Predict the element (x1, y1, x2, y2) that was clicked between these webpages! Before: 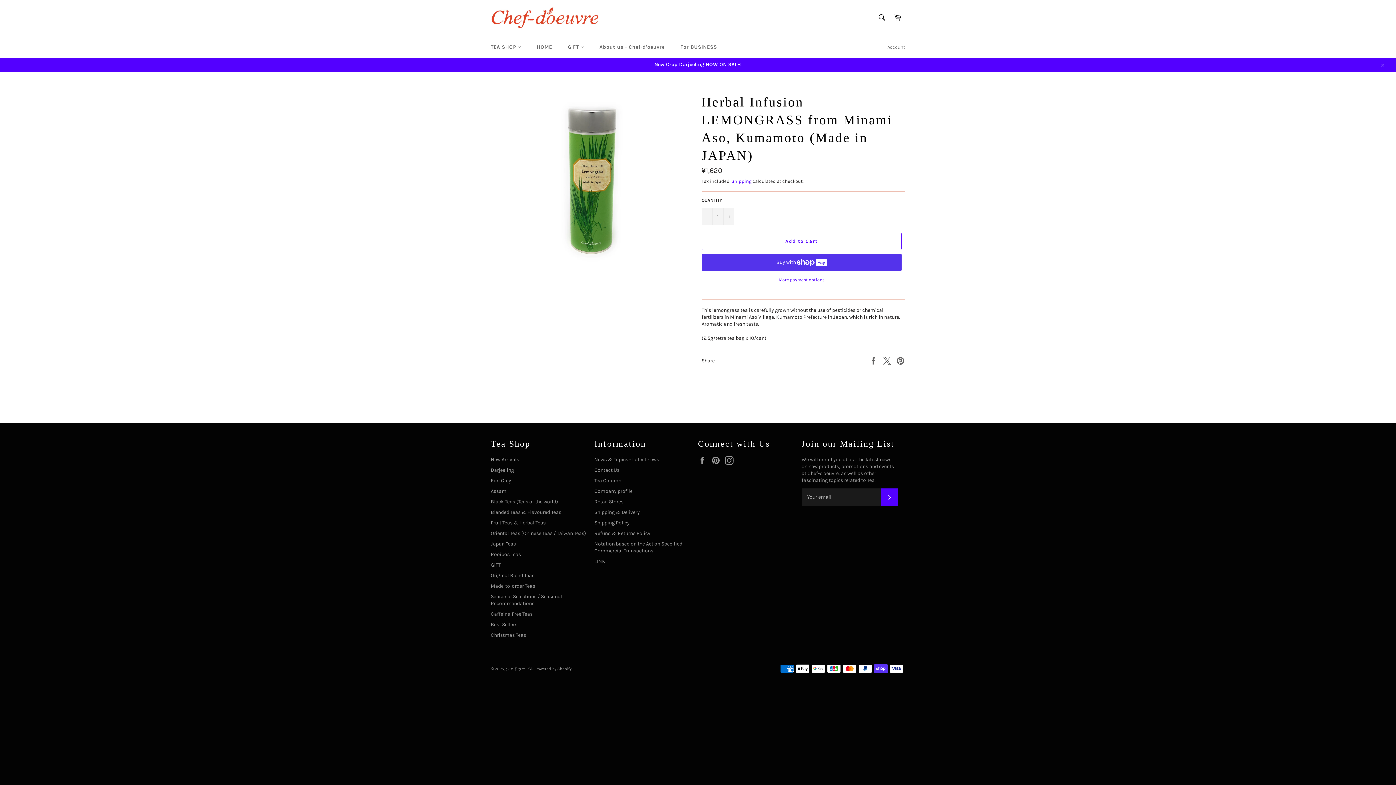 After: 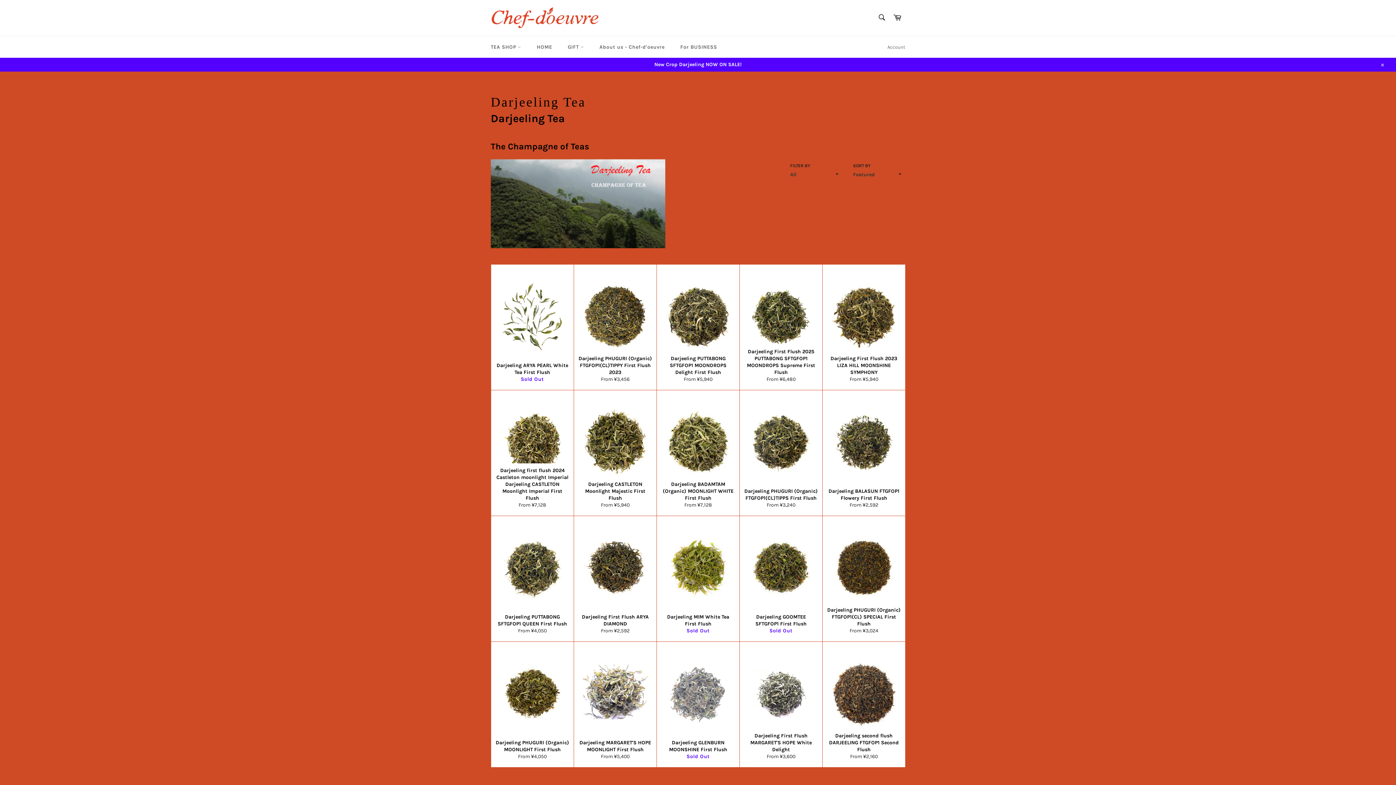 Action: label: Darjeeling bbox: (490, 467, 514, 473)